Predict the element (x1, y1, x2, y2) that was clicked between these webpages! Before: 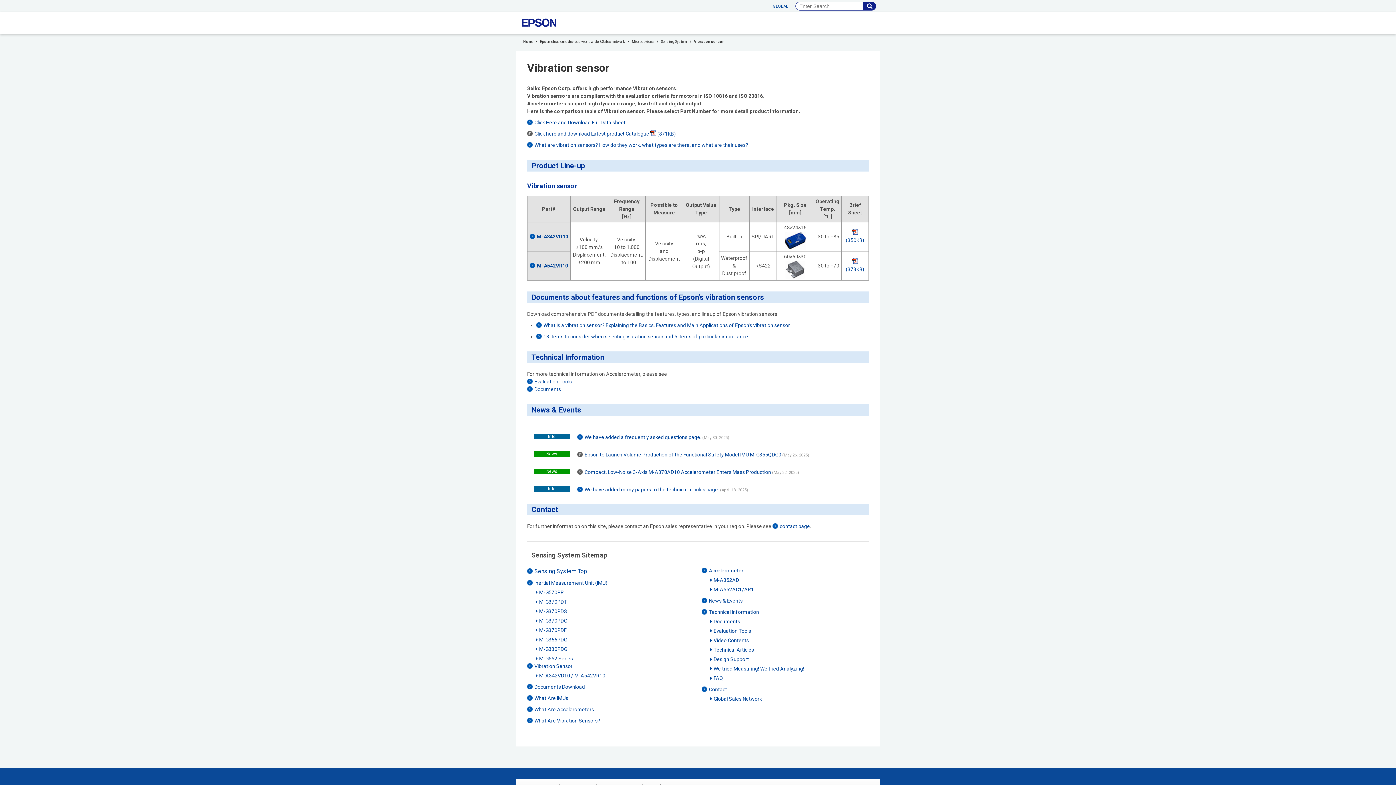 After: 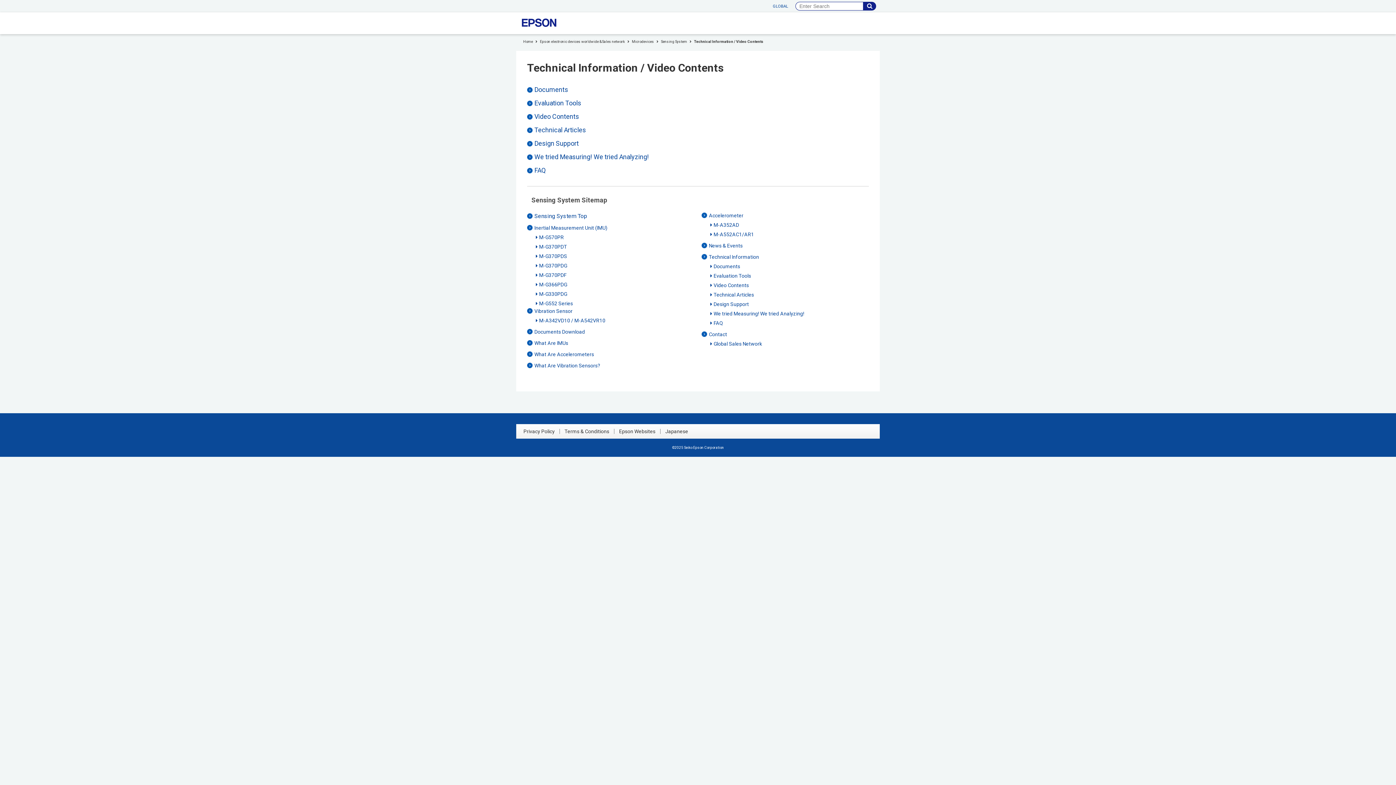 Action: bbox: (701, 608, 759, 616) label: Technical Information